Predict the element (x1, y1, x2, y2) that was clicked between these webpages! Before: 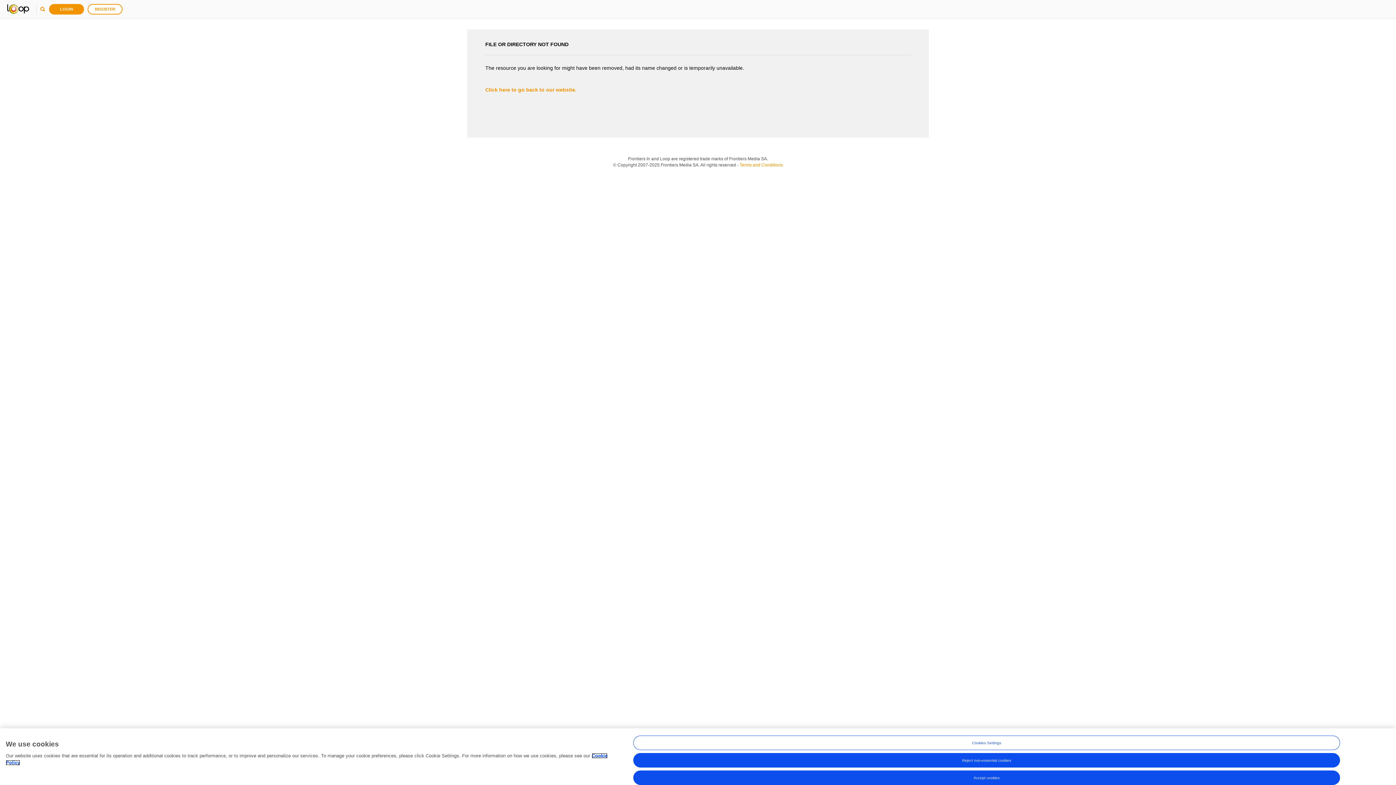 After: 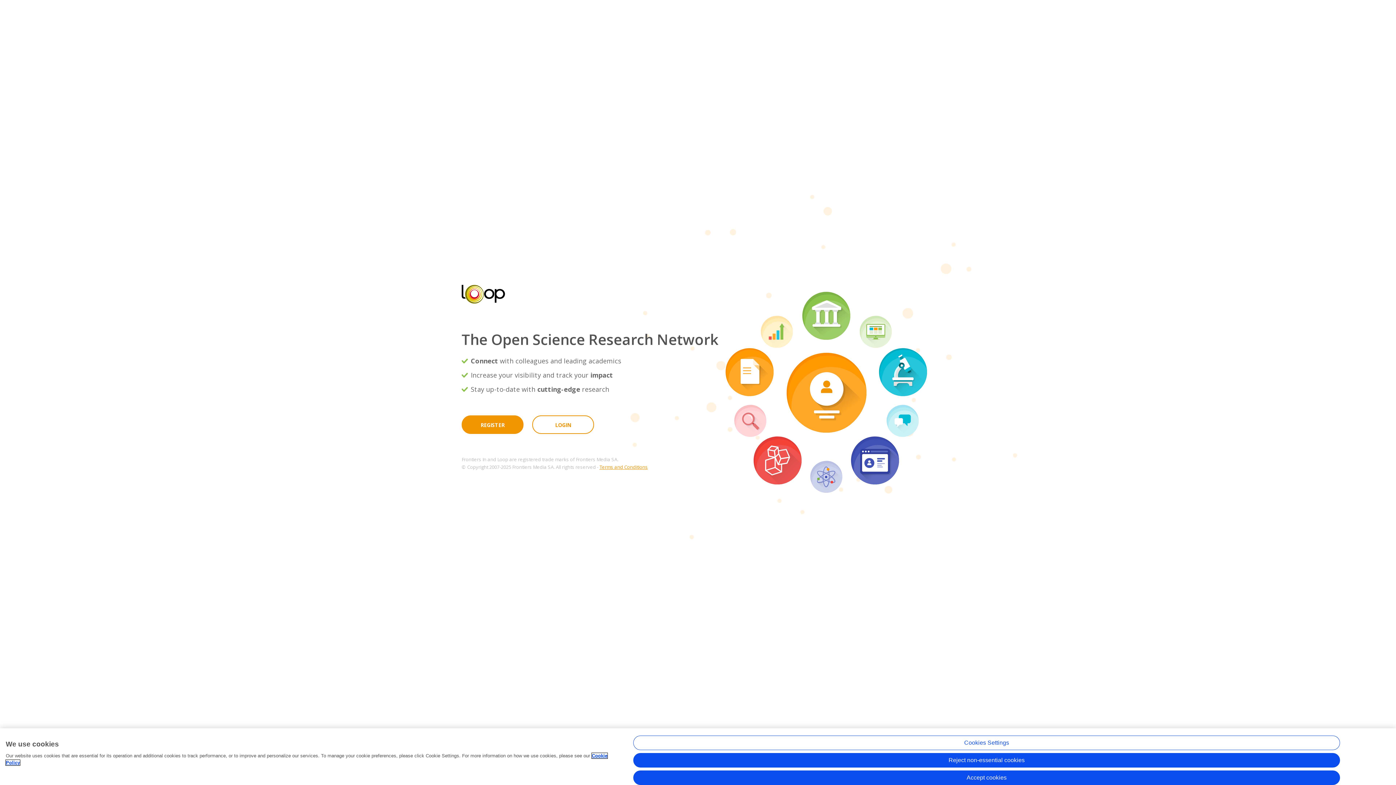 Action: bbox: (7, 3, 29, 14)